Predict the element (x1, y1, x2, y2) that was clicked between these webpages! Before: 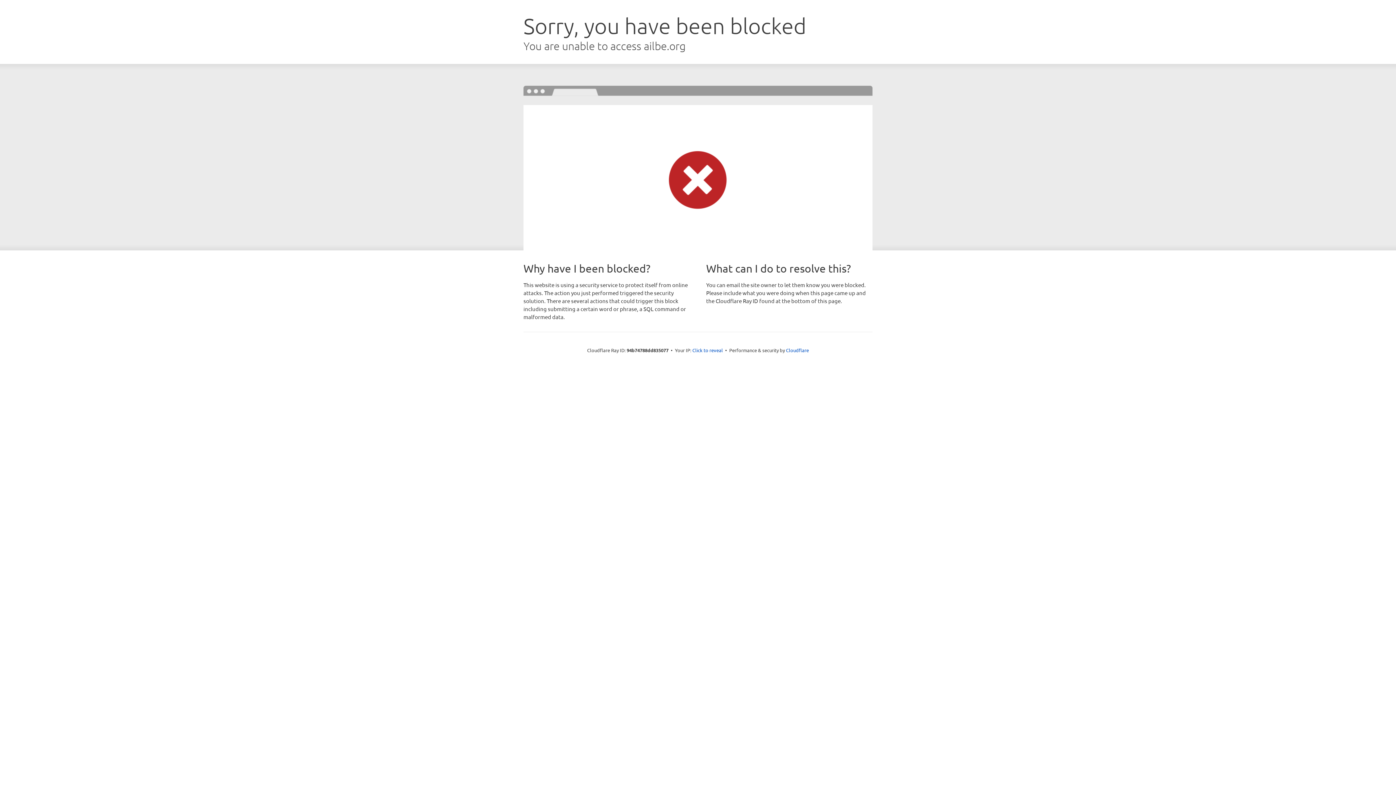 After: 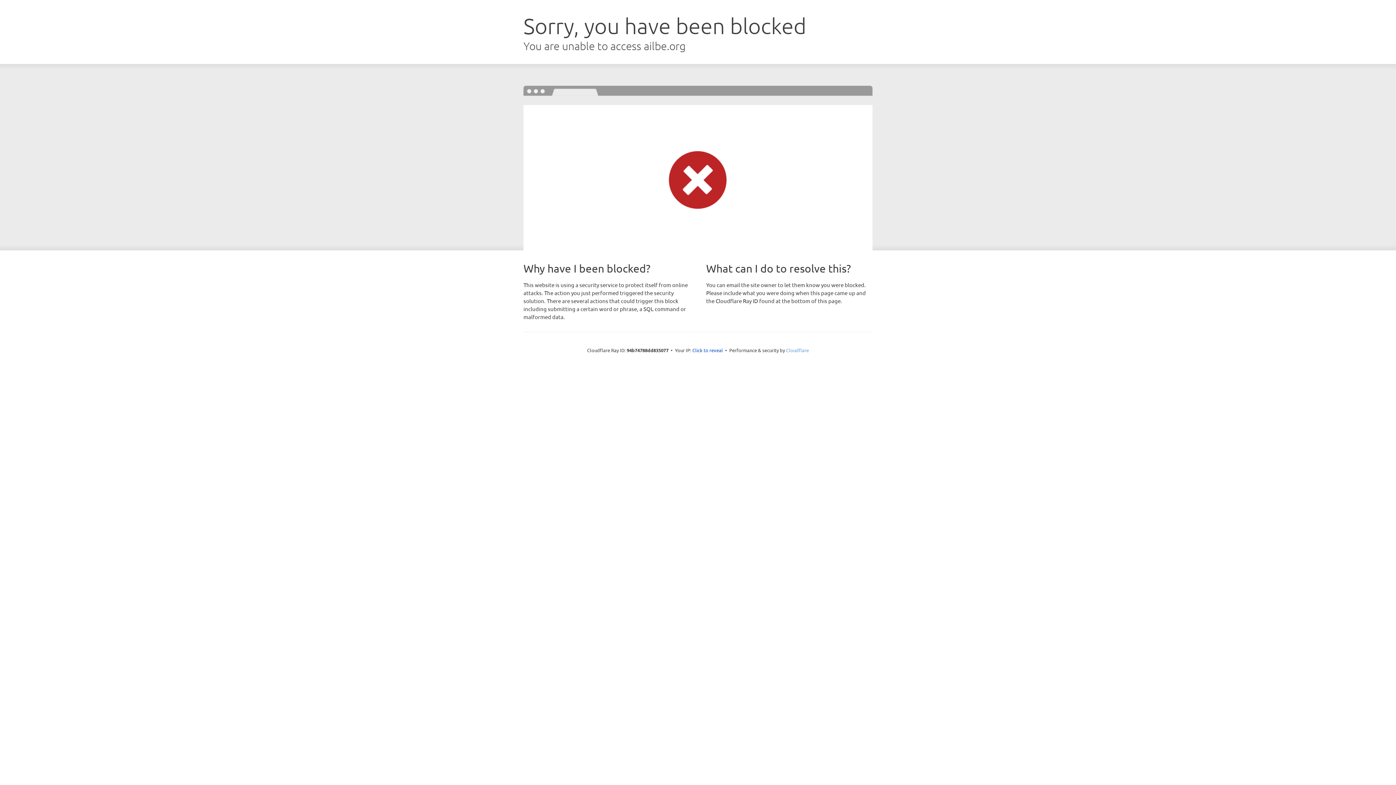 Action: label: Cloudflare bbox: (786, 347, 809, 353)